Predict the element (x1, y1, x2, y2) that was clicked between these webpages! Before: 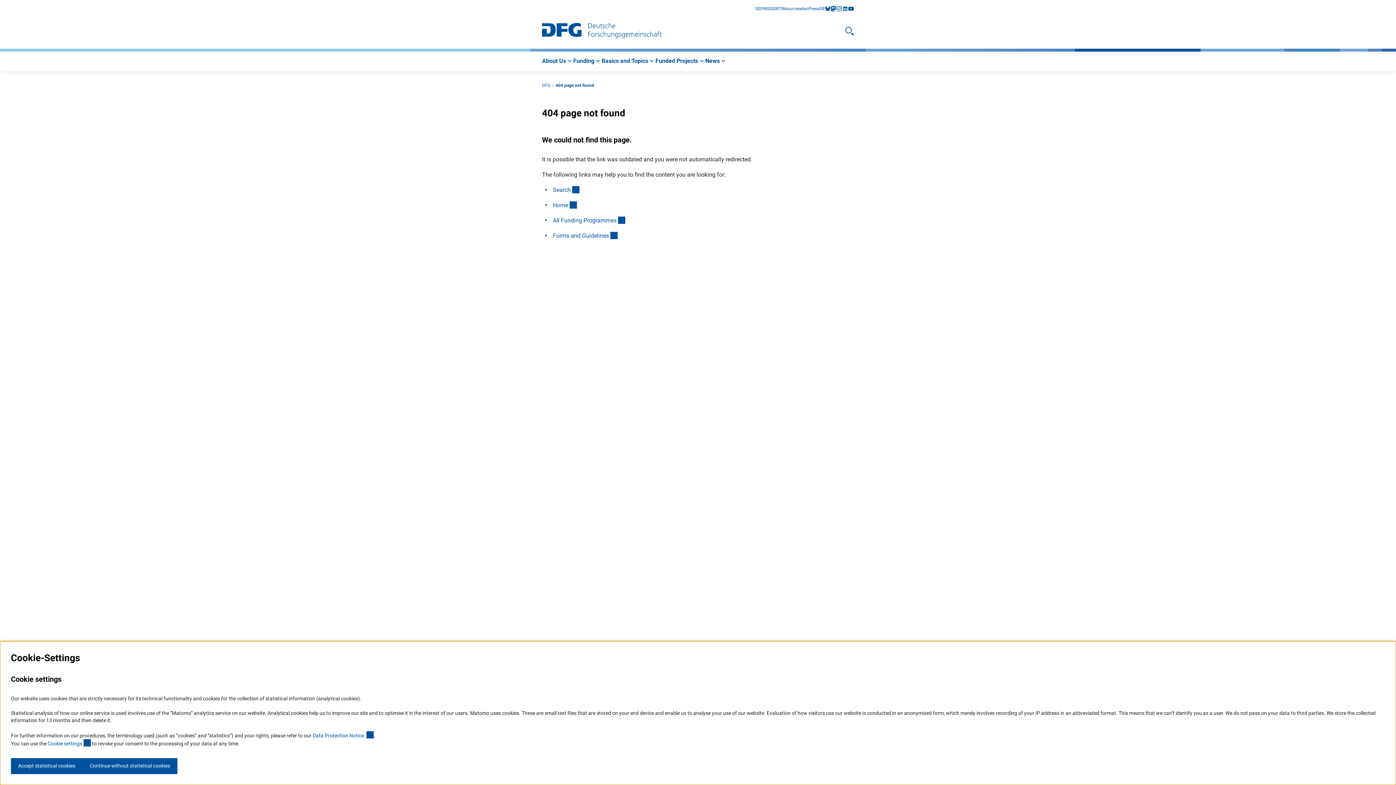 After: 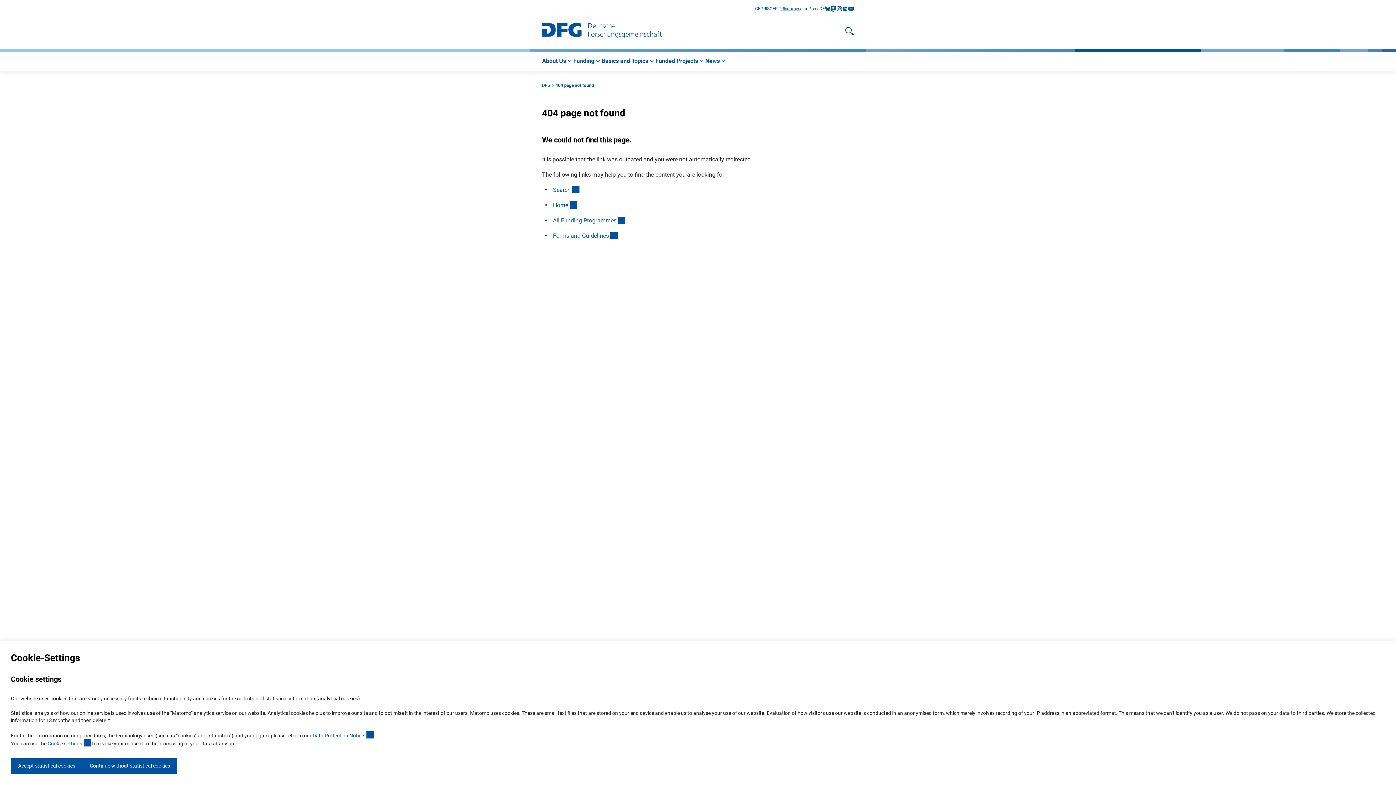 Action: bbox: (781, 5, 800, 12) label: RIsources